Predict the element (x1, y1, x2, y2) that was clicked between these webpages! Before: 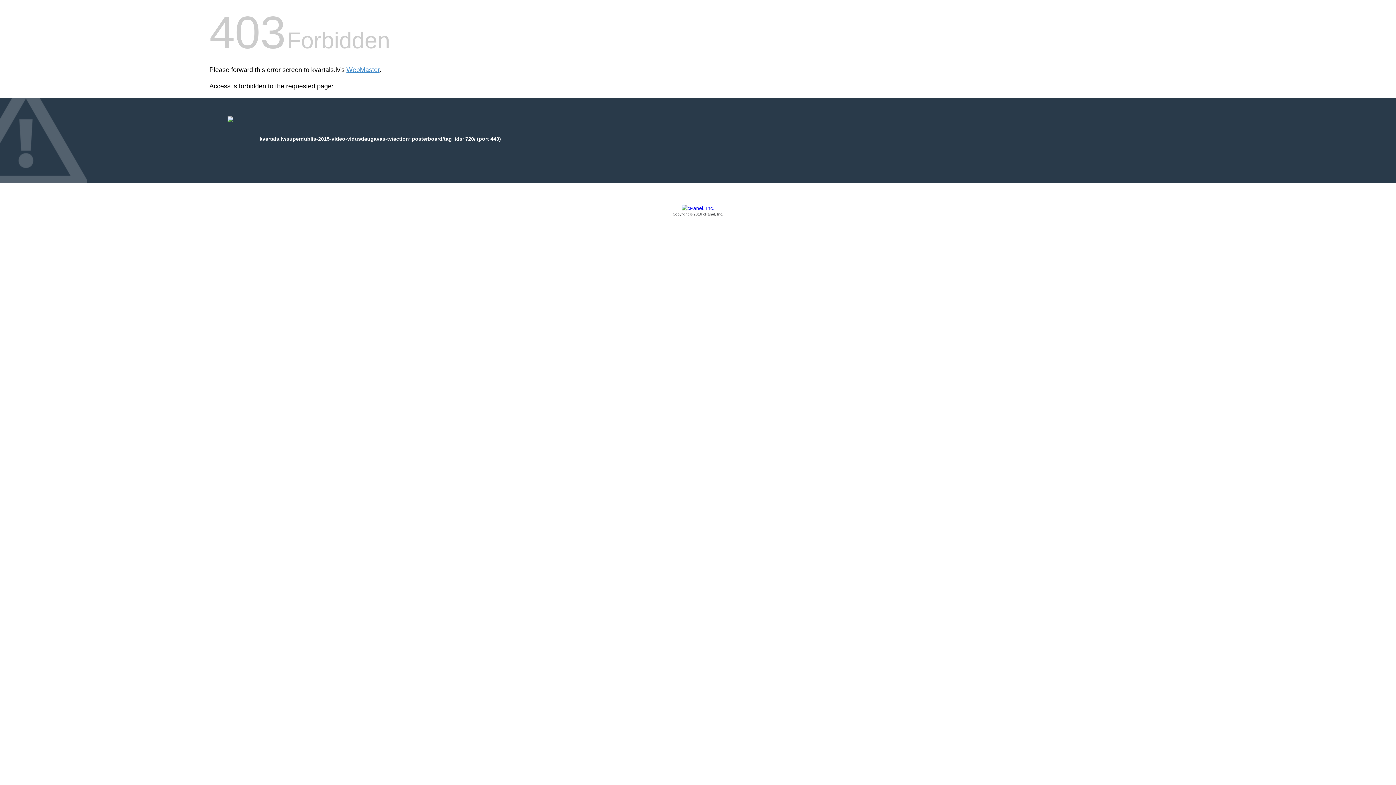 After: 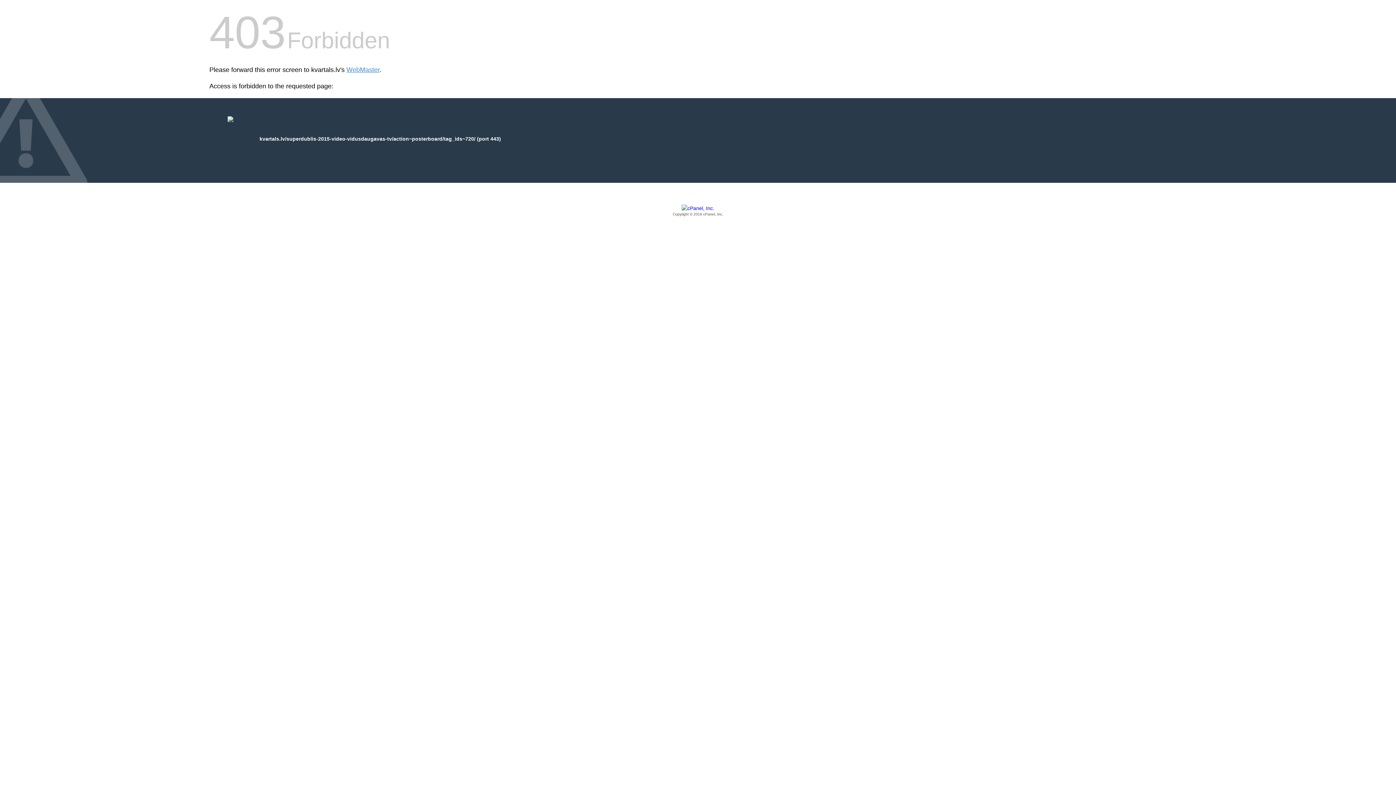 Action: label: Copyright © 2016 cPanel, Inc. bbox: (209, 205, 1186, 217)